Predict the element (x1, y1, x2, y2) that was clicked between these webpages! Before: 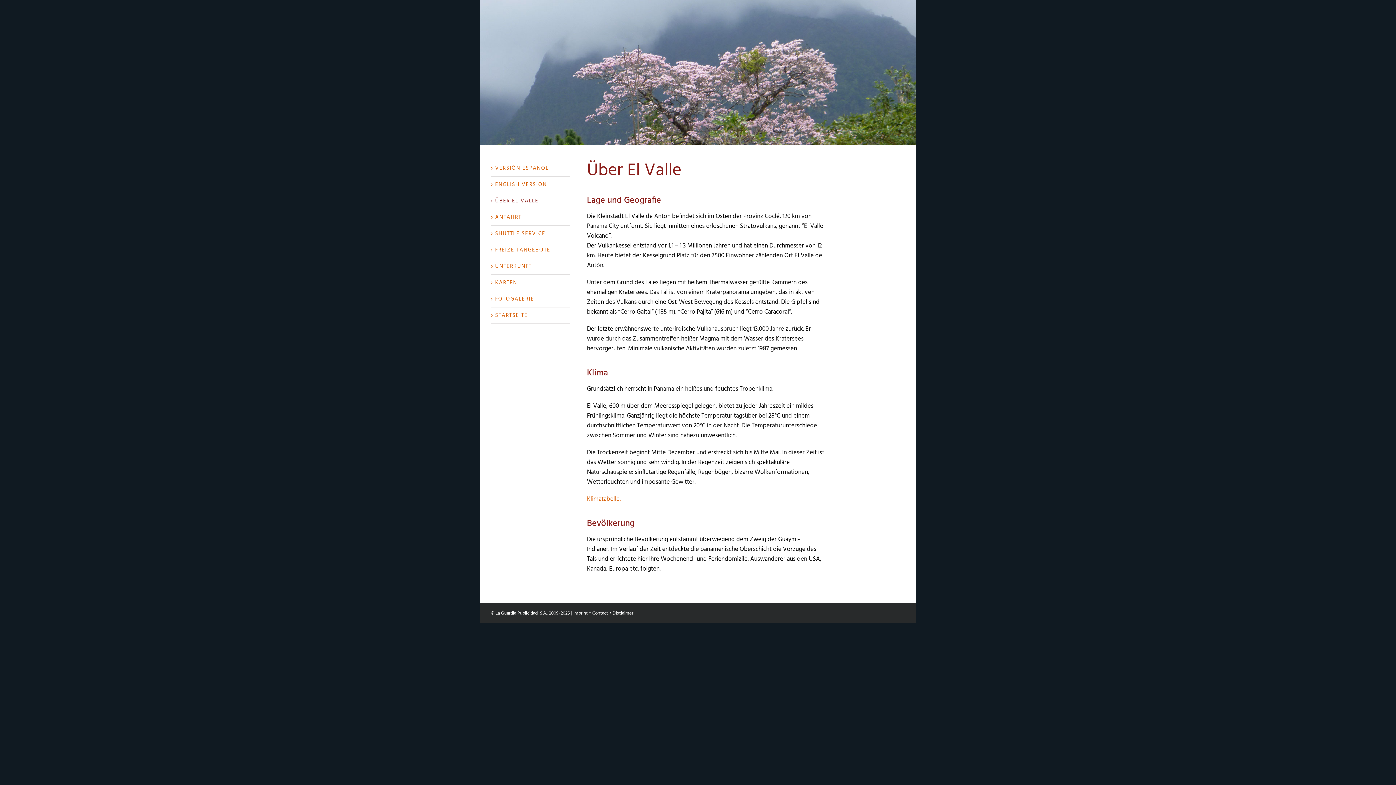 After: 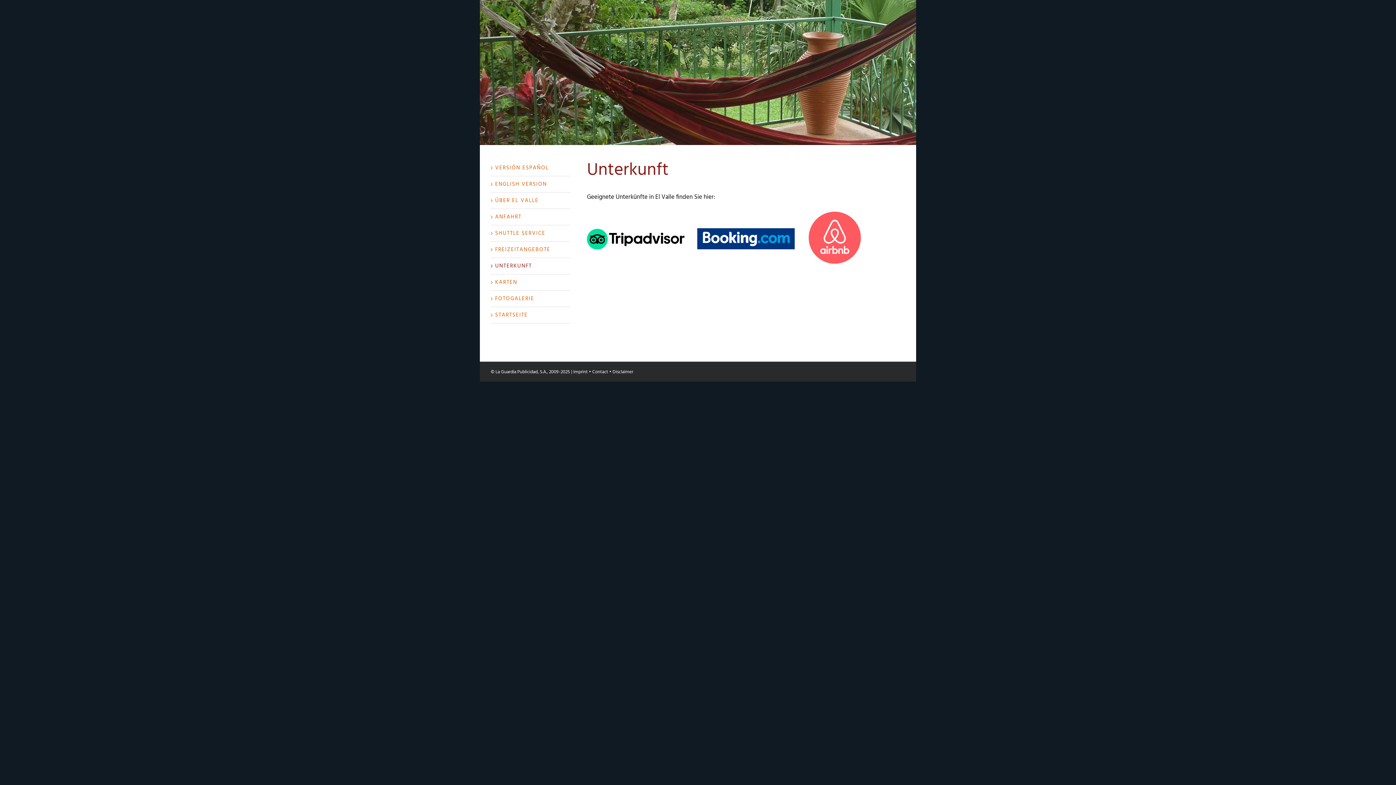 Action: label: UNTERKUNFT bbox: (495, 262, 532, 270)